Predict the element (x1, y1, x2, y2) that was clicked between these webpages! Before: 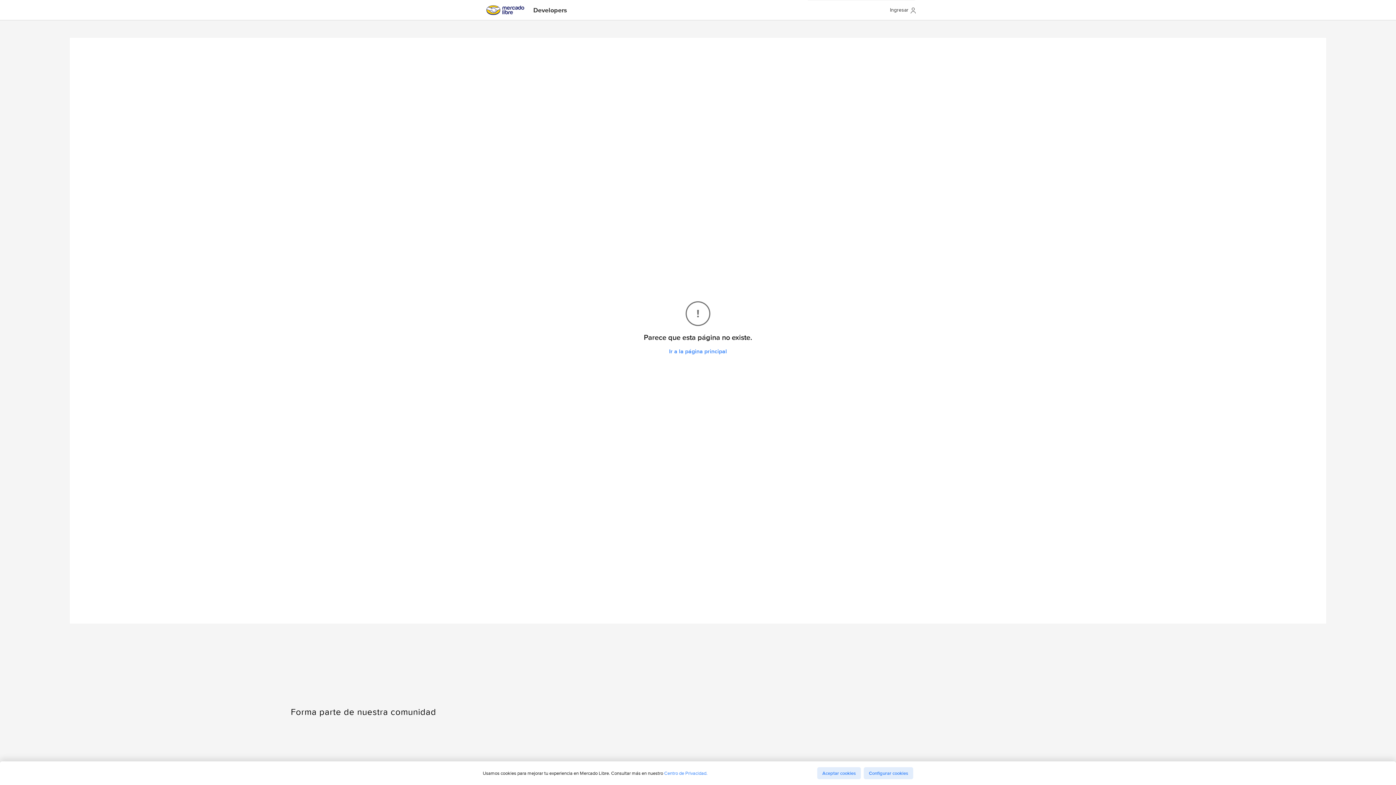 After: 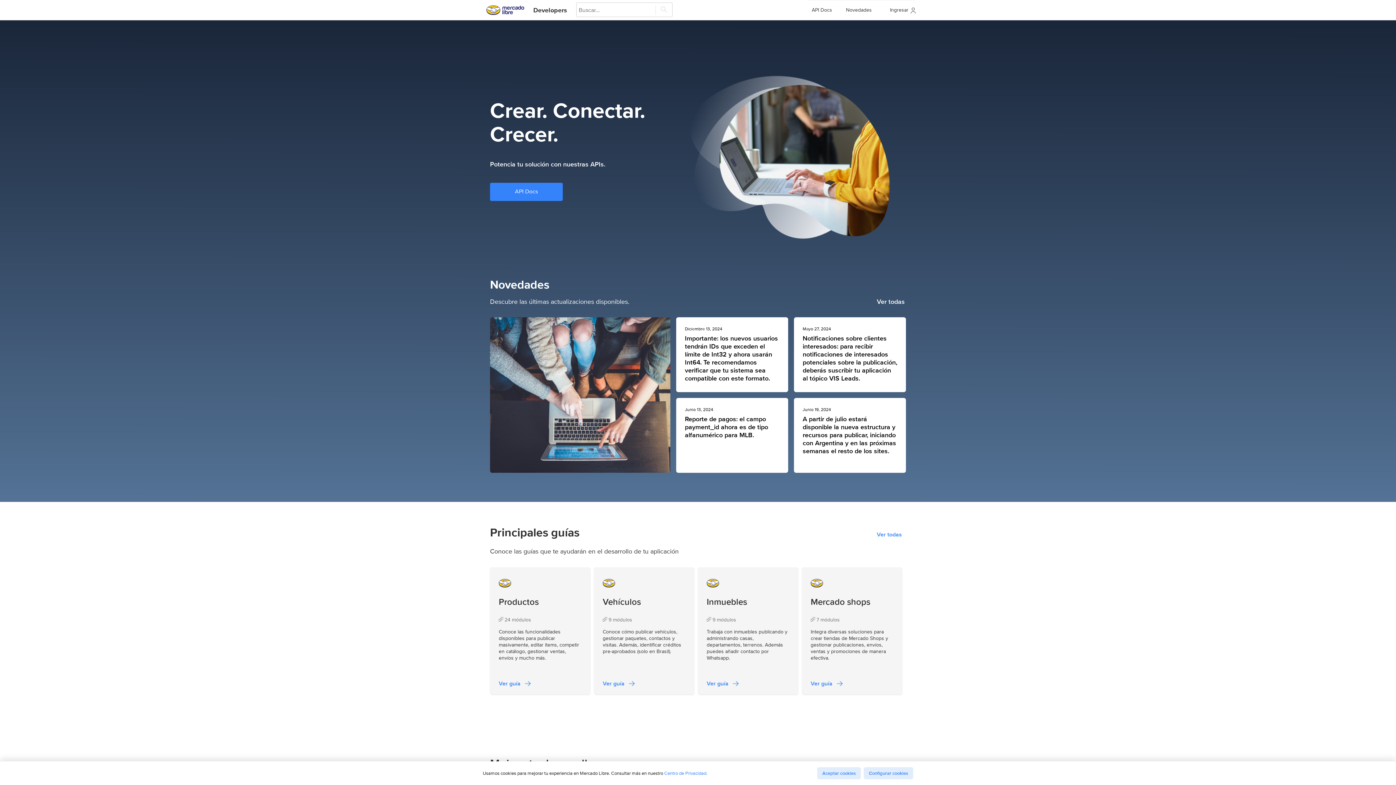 Action: bbox: (480, 0, 530, 20) label: Developers